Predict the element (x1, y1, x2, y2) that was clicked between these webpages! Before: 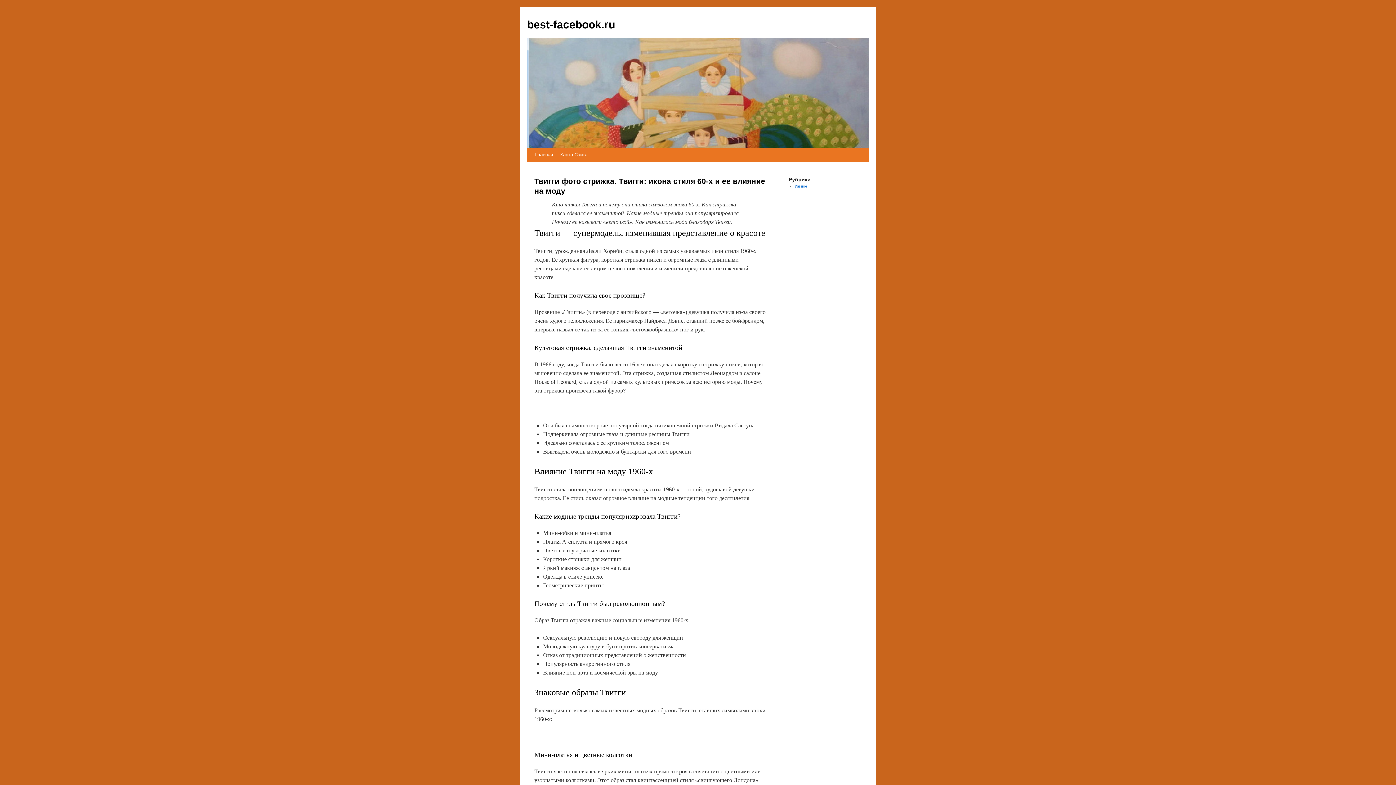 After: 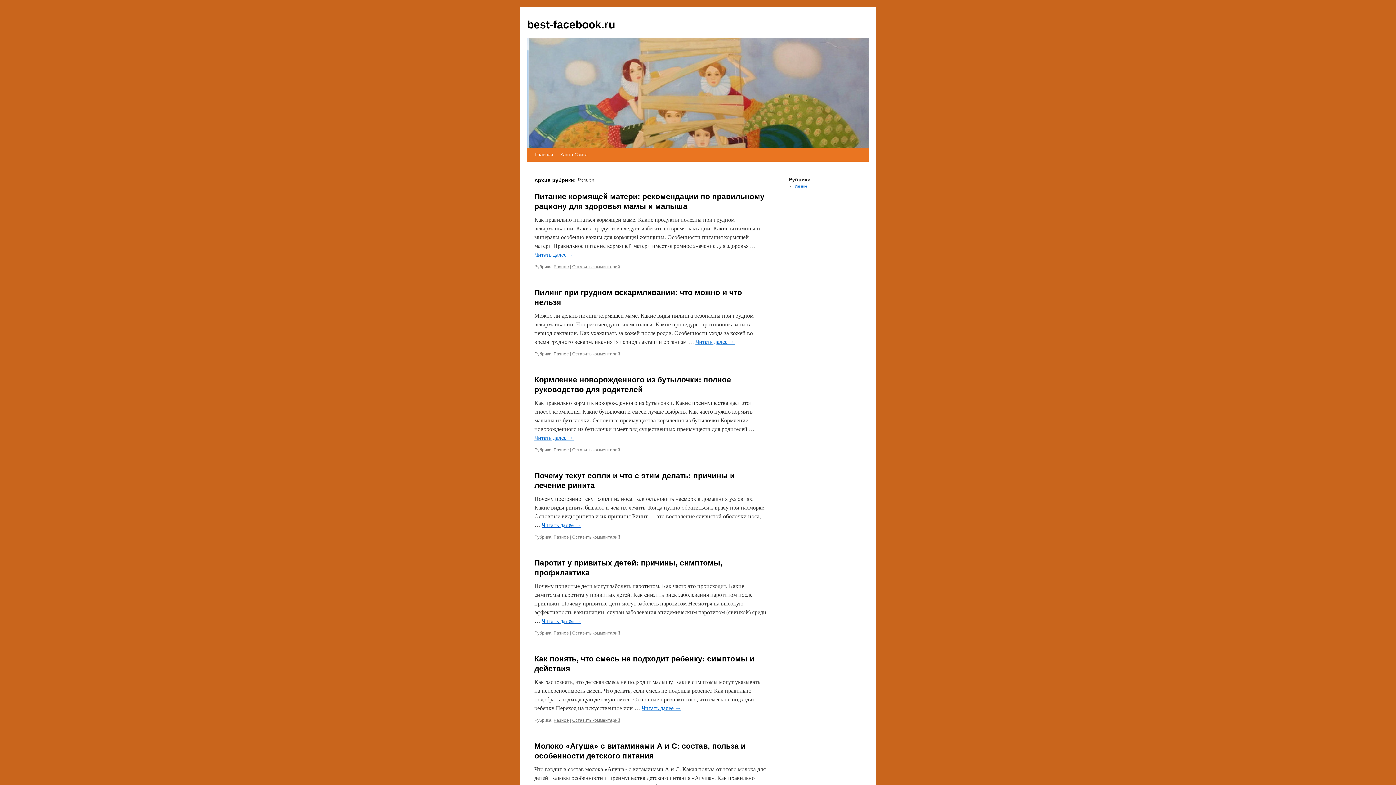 Action: label: Разное bbox: (794, 183, 807, 188)